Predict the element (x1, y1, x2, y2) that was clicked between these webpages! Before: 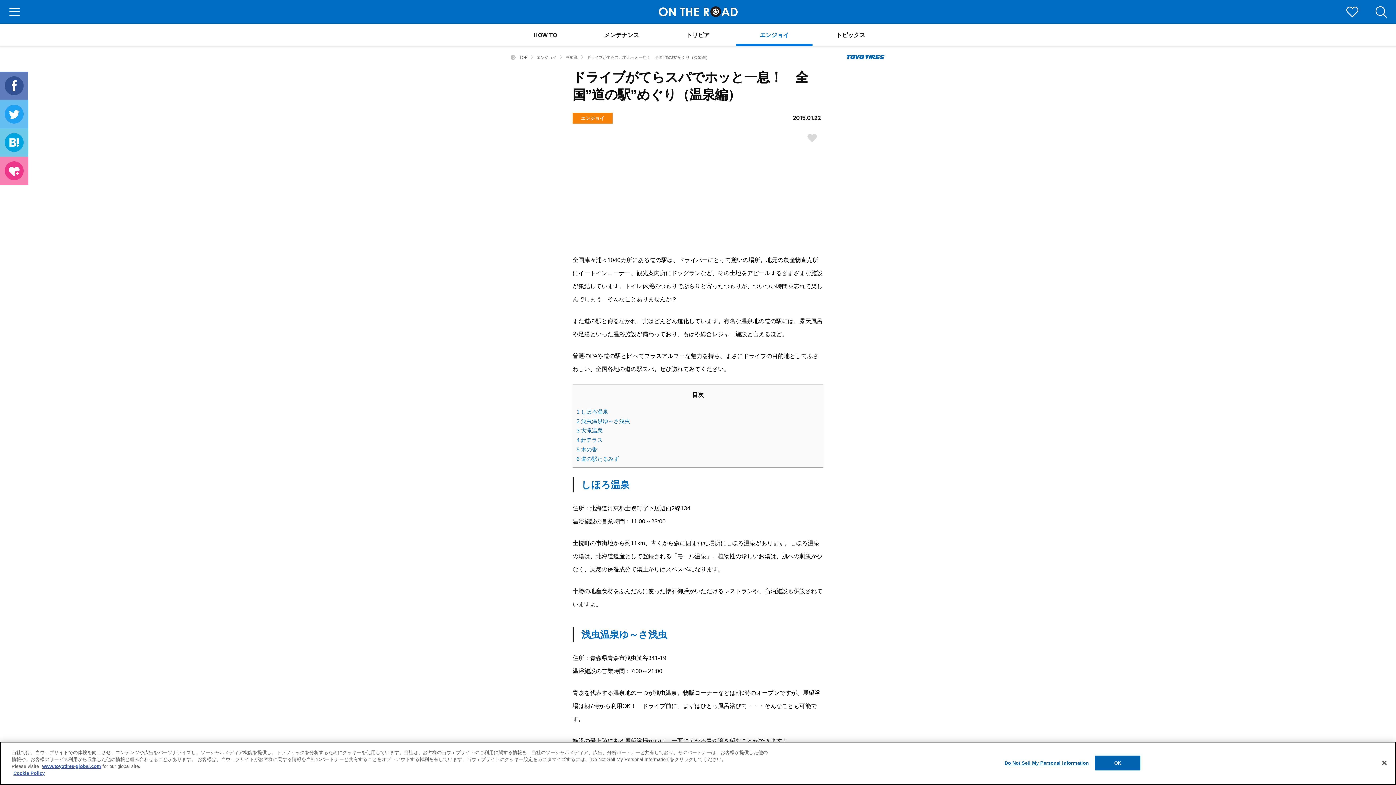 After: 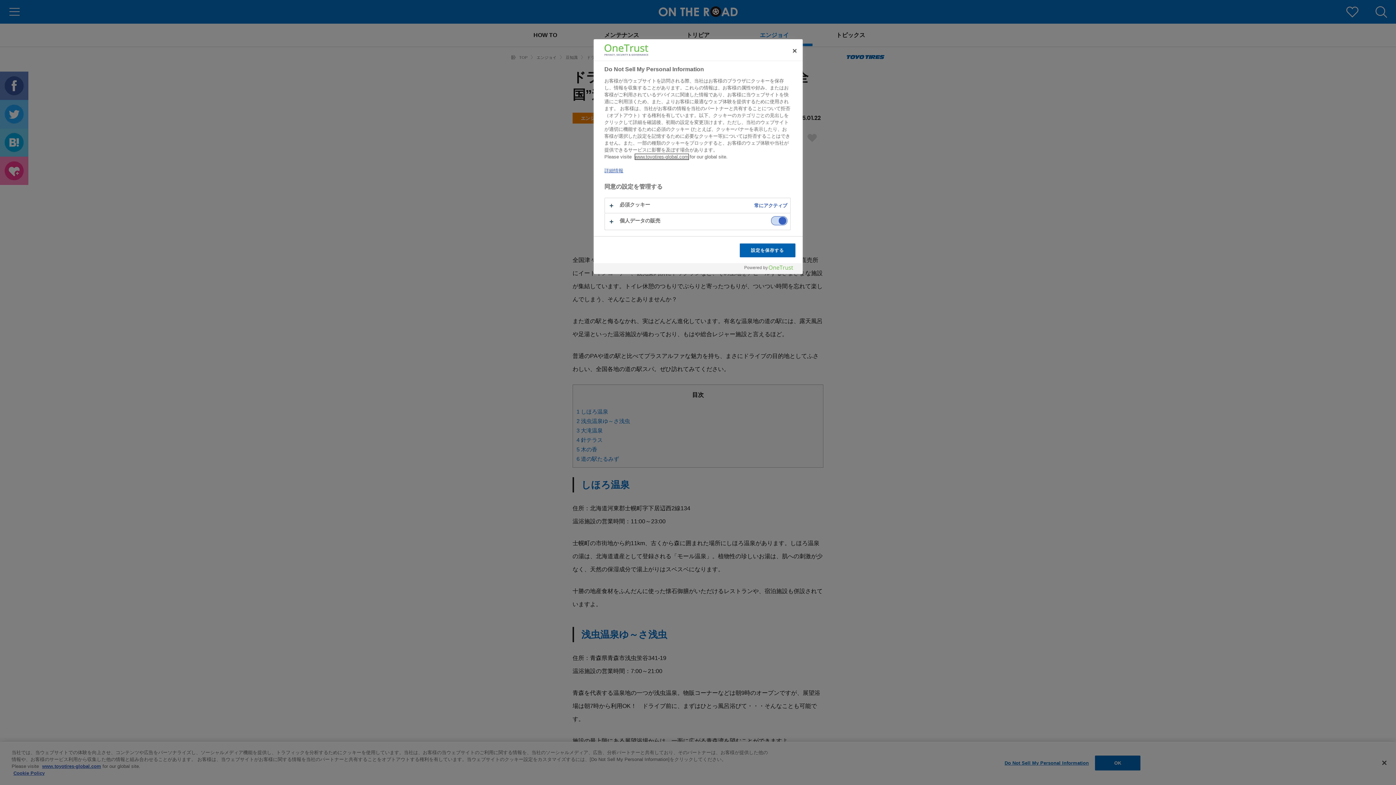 Action: bbox: (1004, 756, 1089, 770) label: Do Not Sell My Personal Information